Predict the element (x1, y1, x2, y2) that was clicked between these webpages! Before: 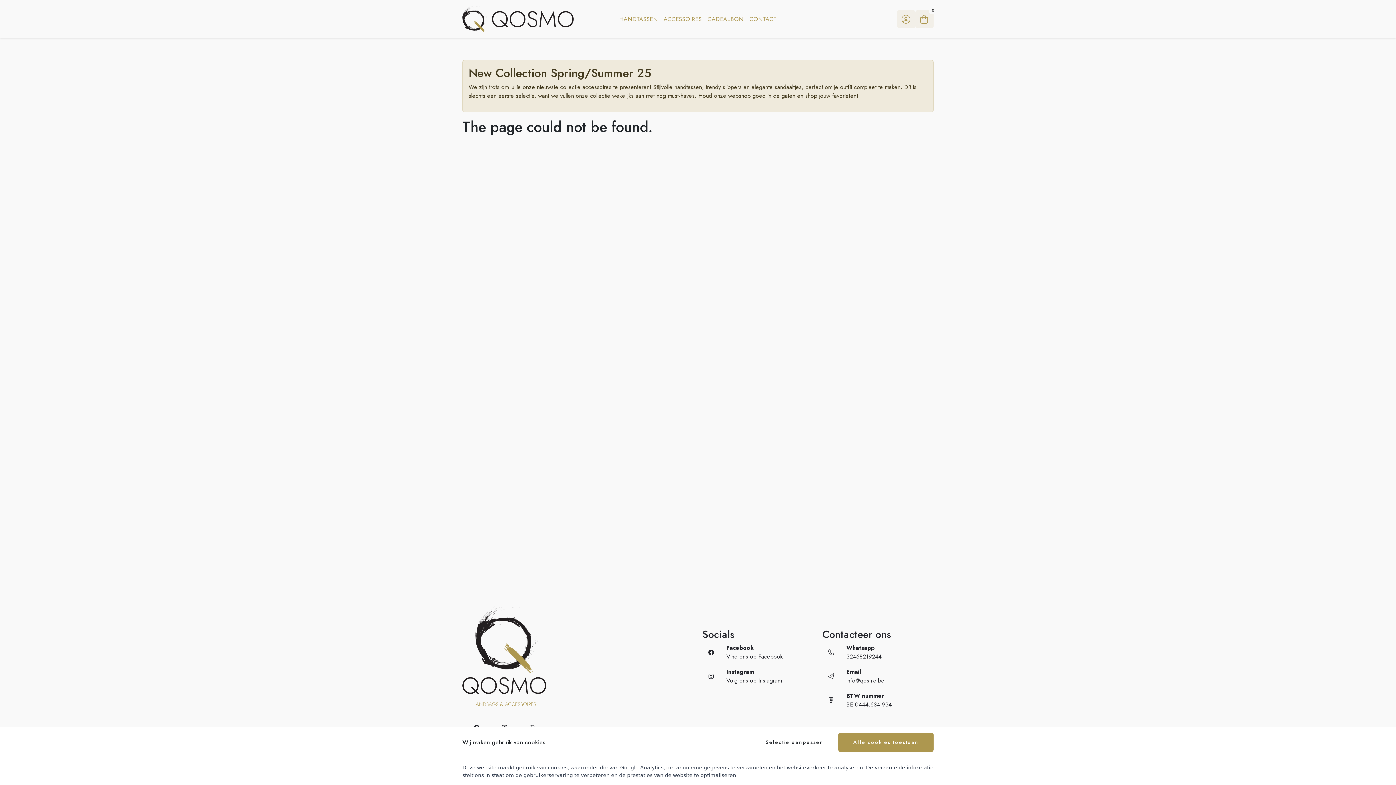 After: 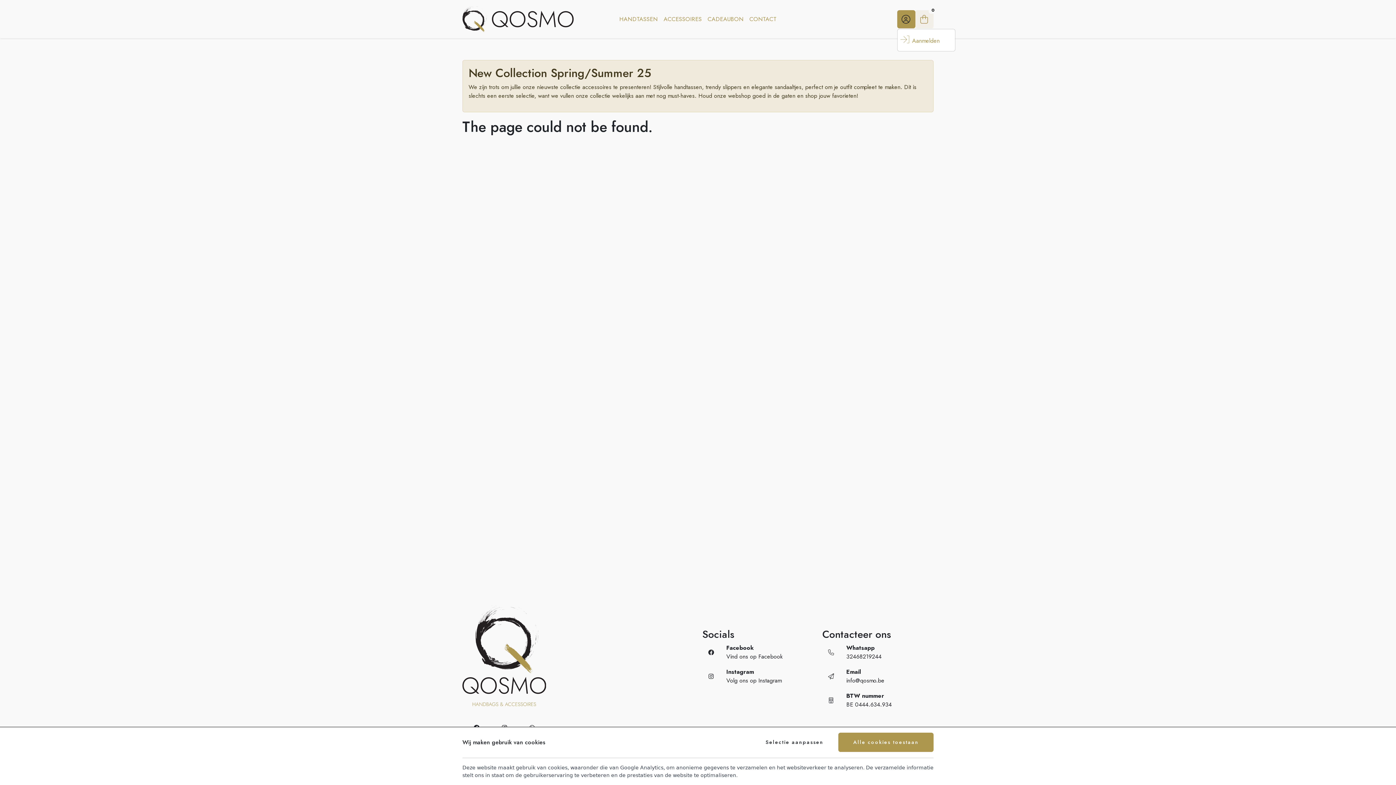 Action: bbox: (897, 10, 915, 28)